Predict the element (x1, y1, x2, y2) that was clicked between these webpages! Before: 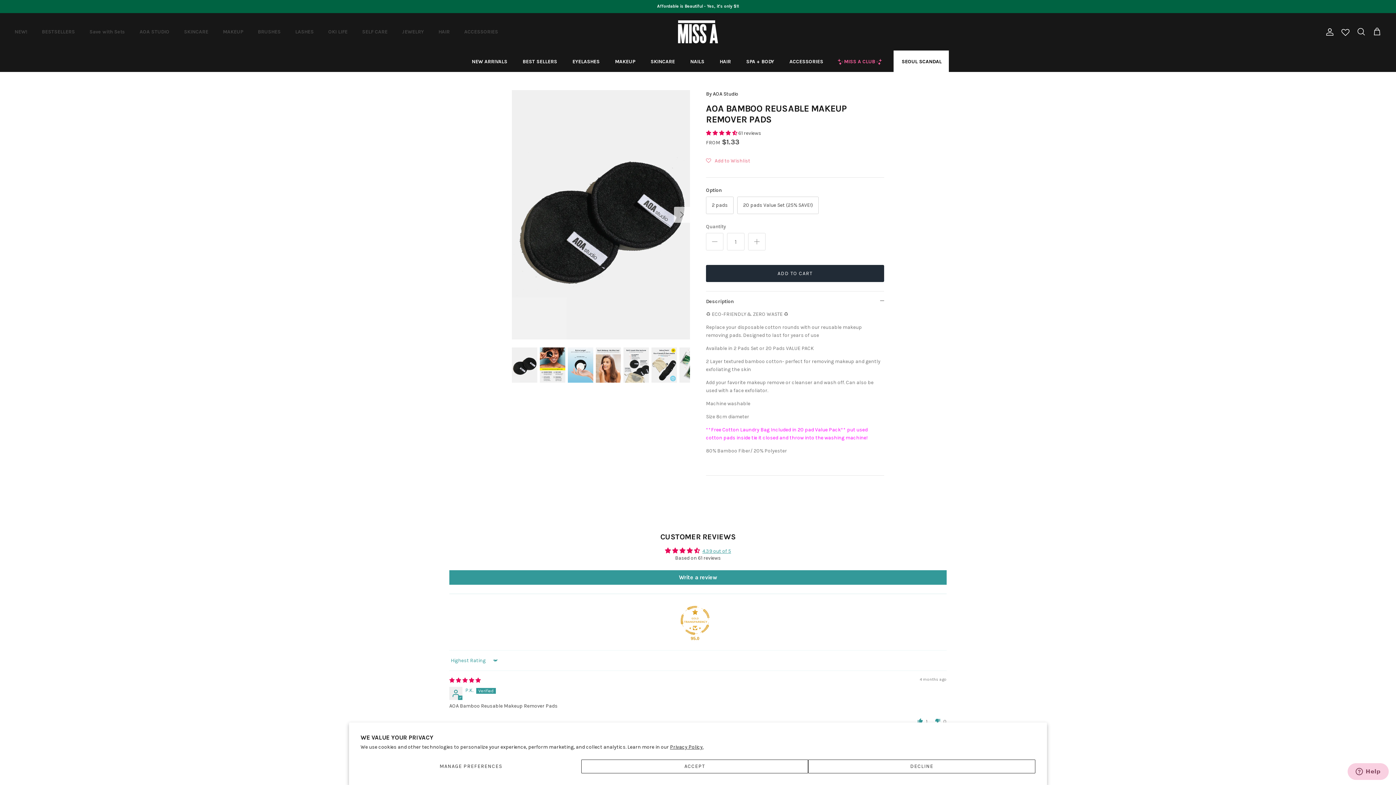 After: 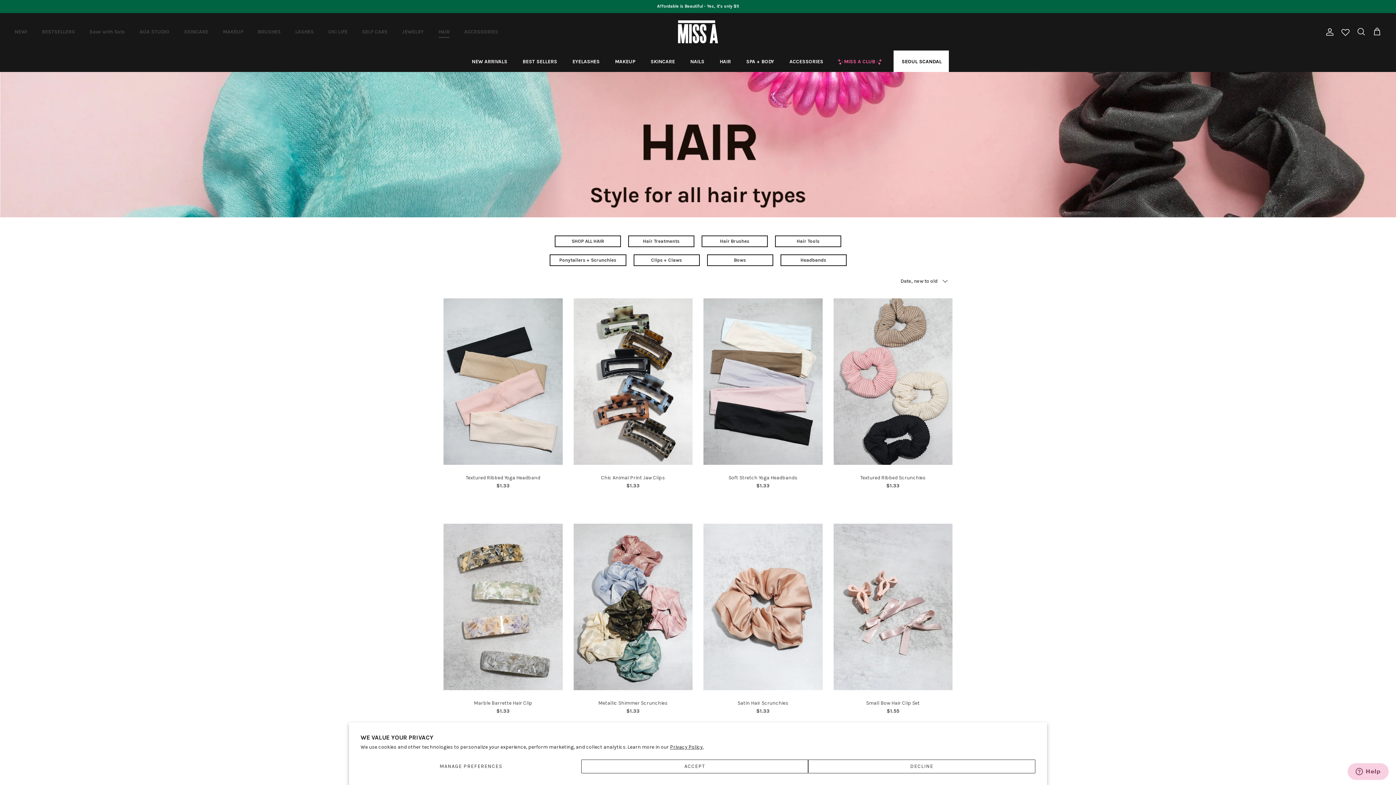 Action: label: HAIR bbox: (432, 20, 456, 43)